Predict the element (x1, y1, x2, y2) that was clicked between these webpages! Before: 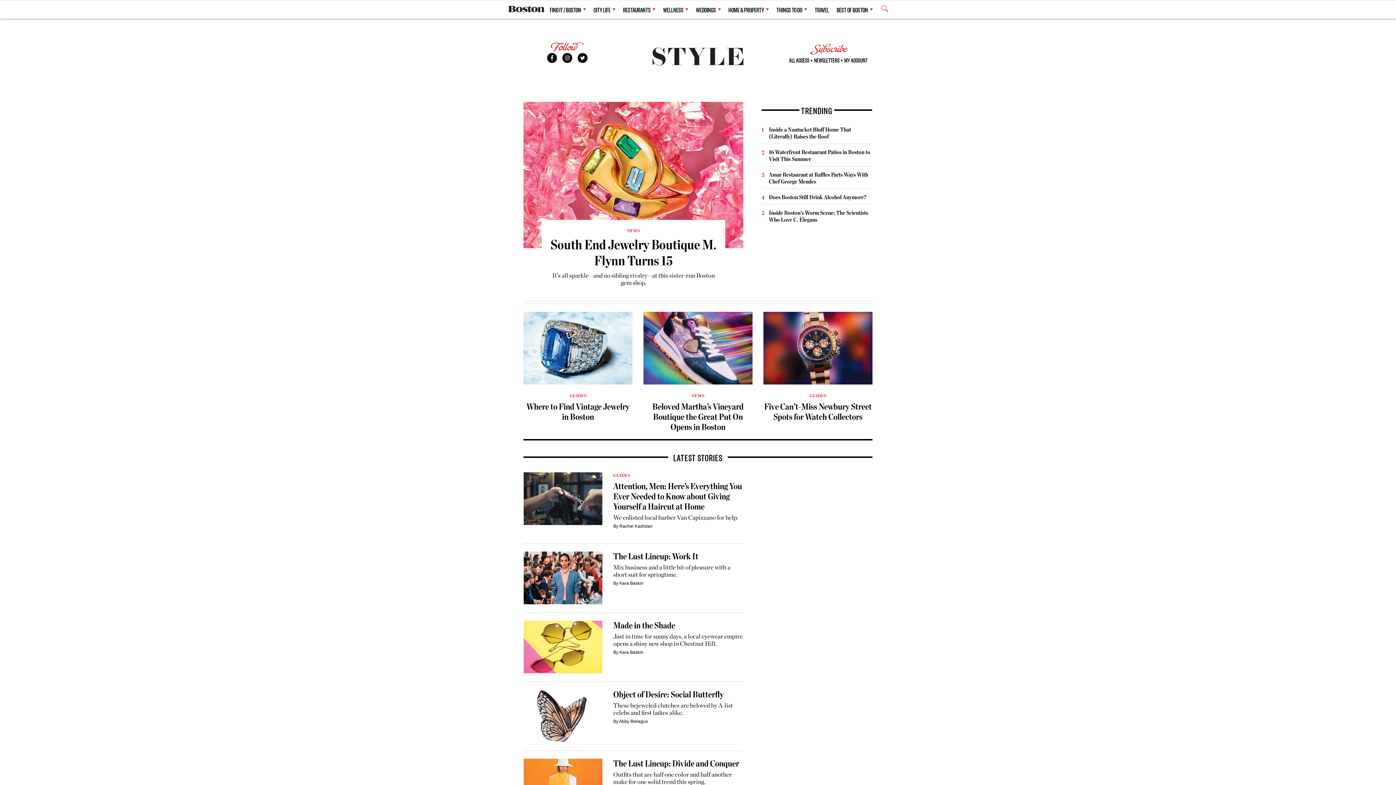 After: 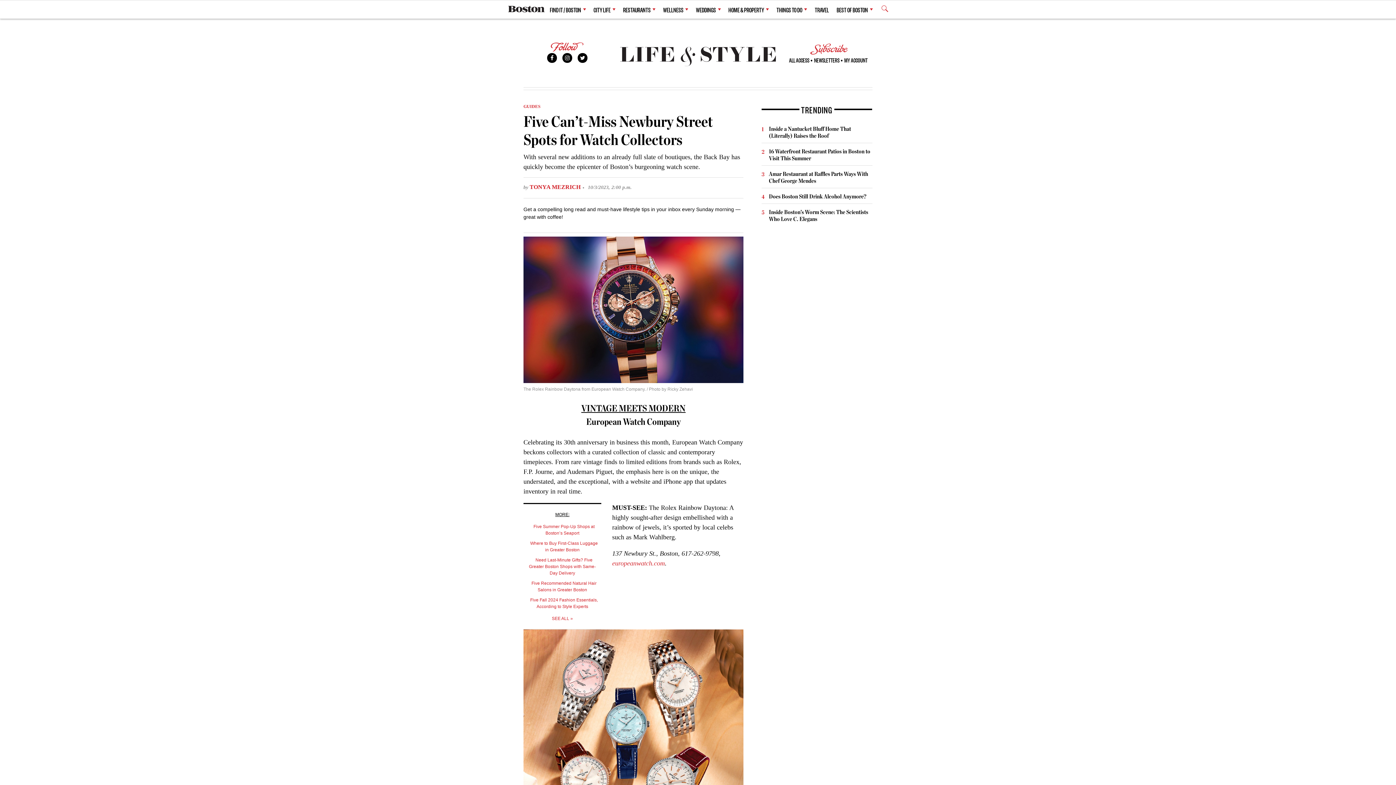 Action: bbox: (763, 311, 872, 385)